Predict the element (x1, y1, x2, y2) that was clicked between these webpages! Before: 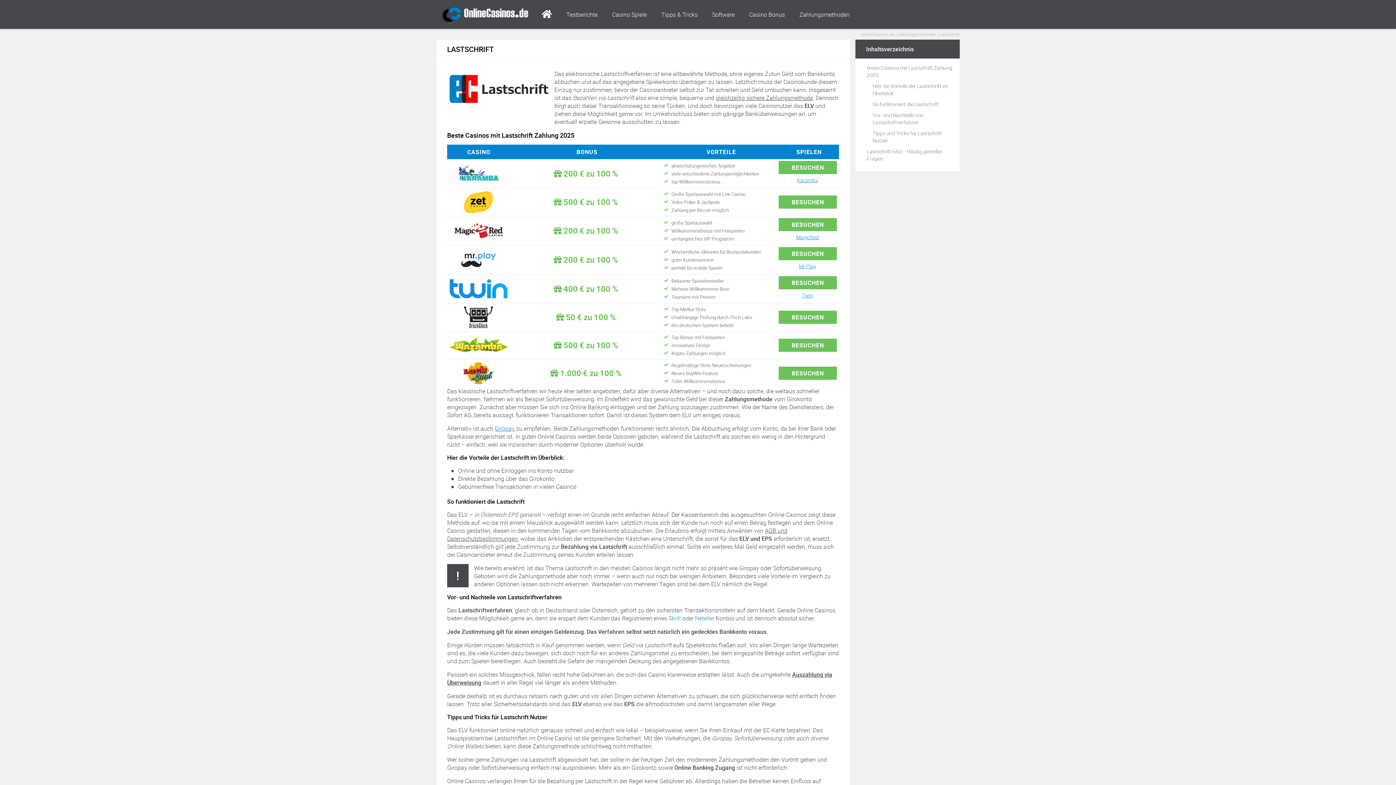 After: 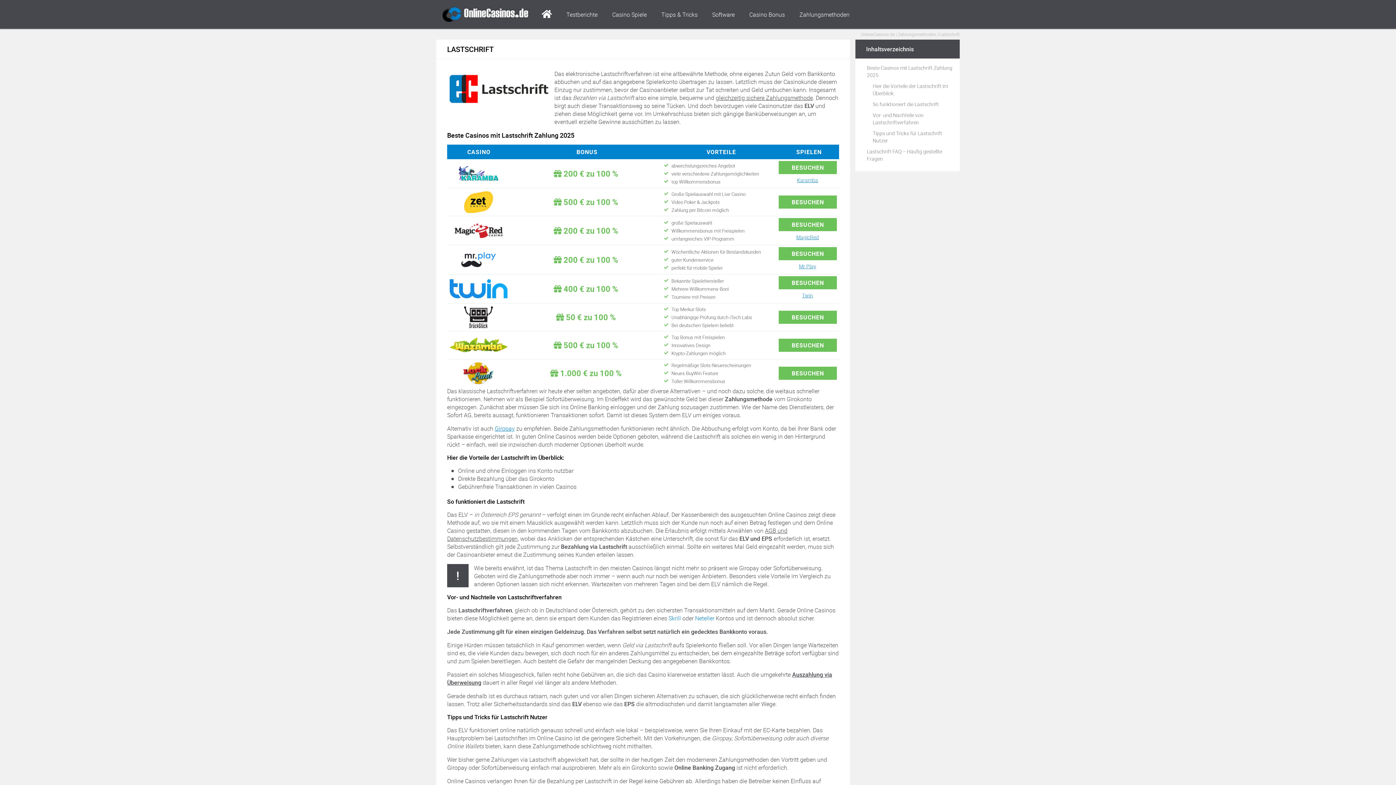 Action: bbox: (447, 245, 839, 274)